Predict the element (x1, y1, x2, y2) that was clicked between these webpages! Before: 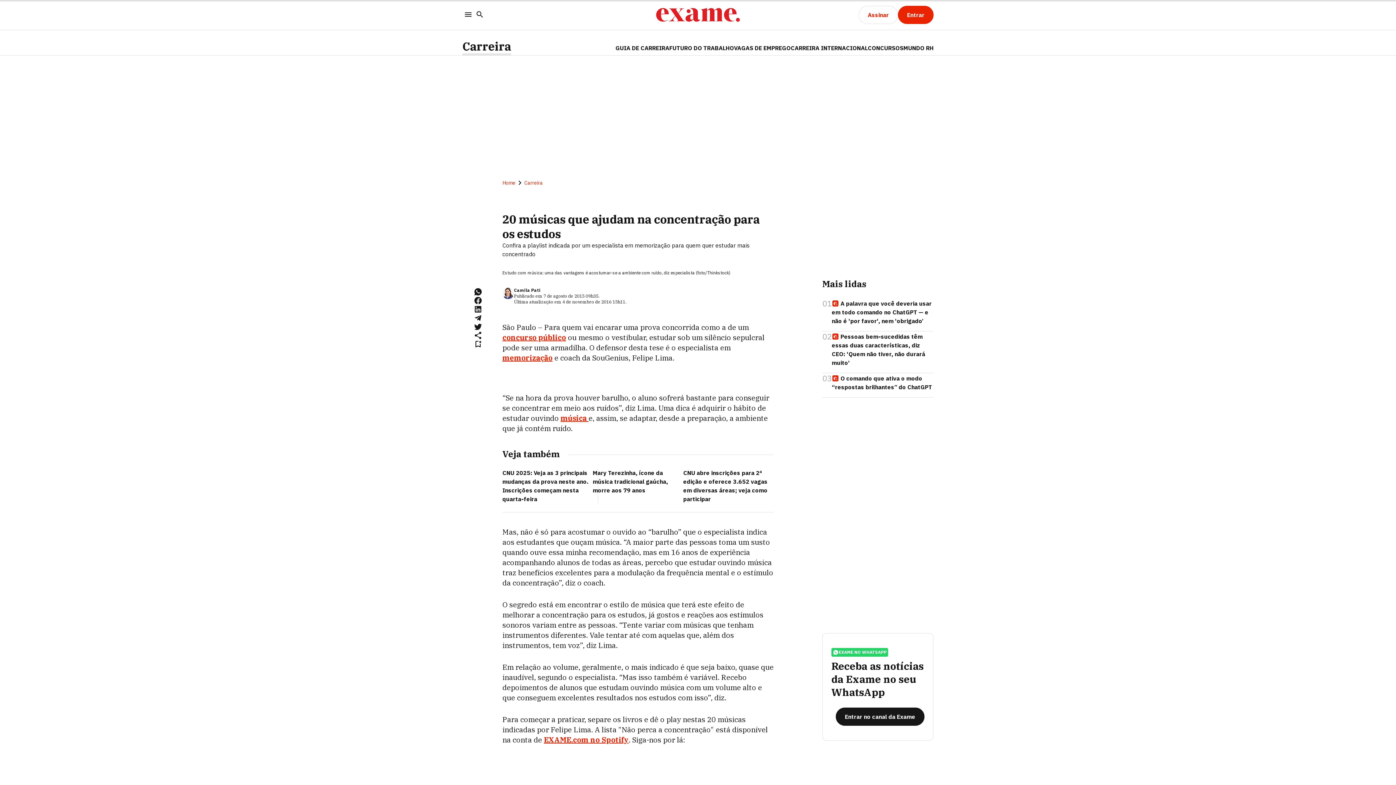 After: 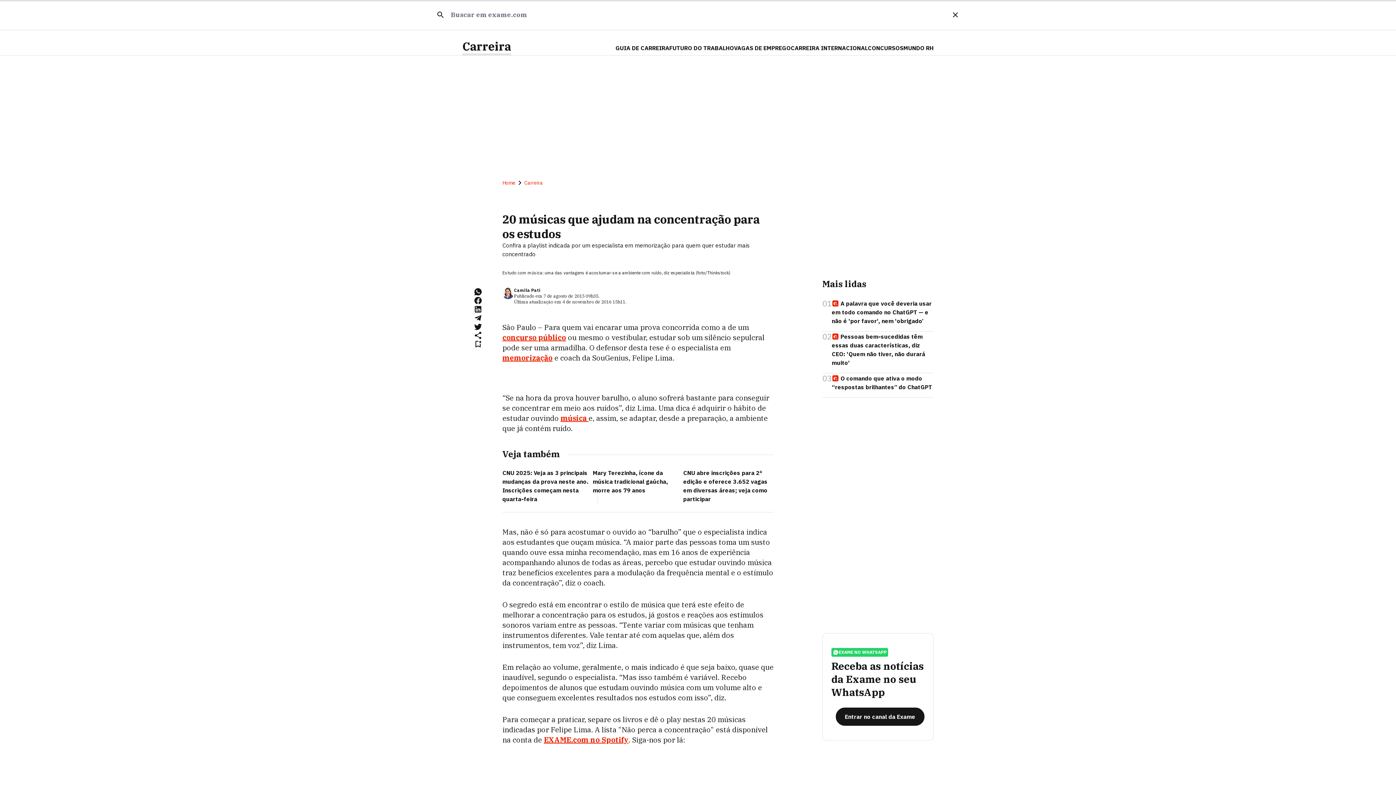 Action: label: Search bbox: (474, 8, 485, 21)